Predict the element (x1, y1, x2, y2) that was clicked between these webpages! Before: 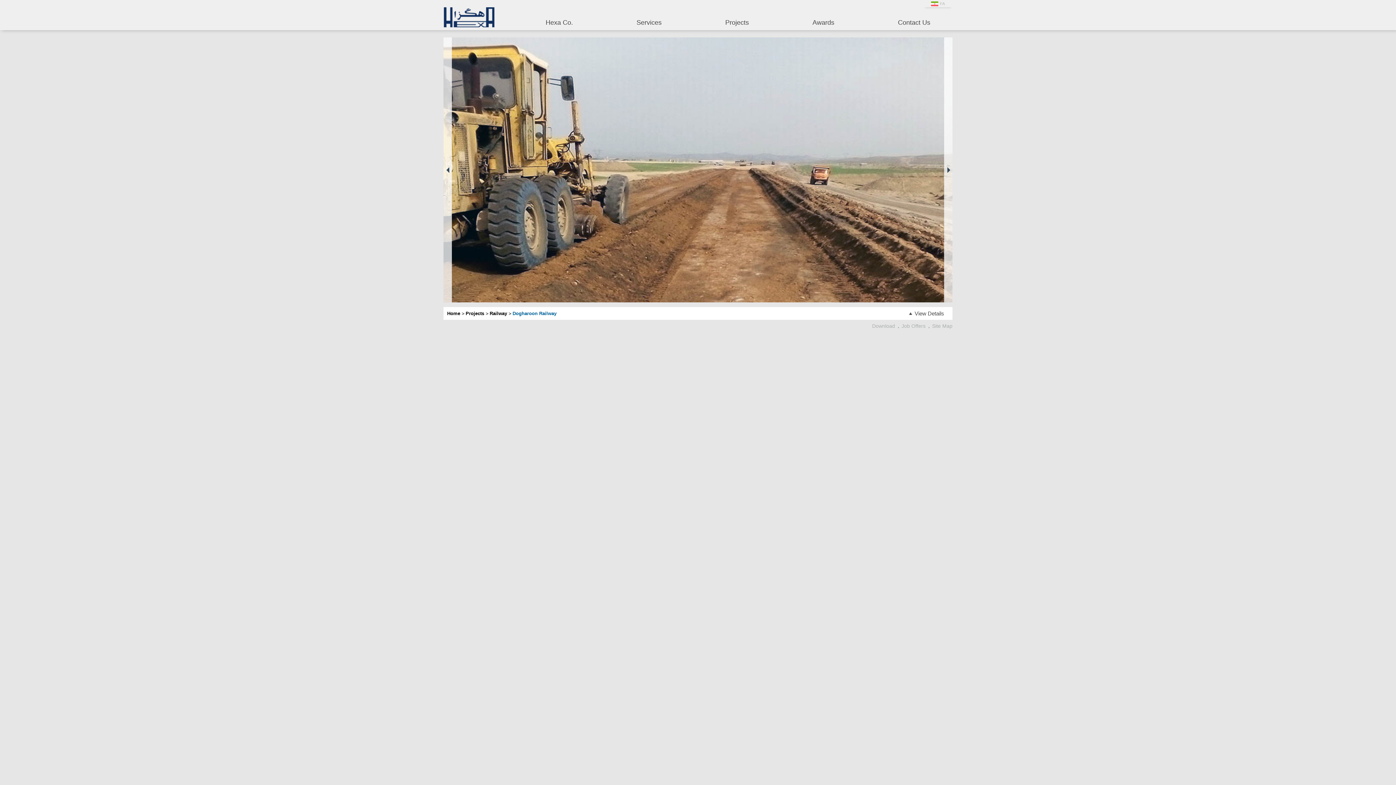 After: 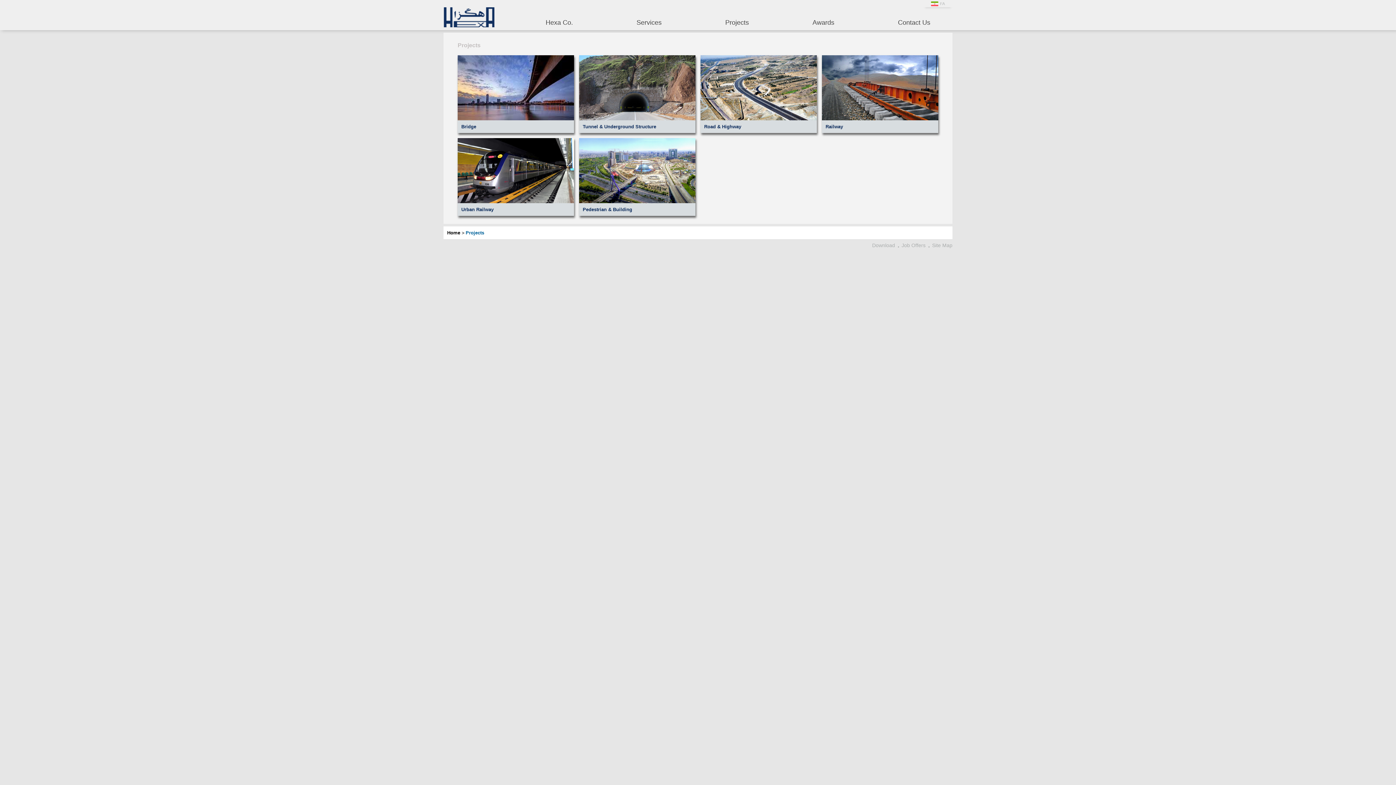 Action: bbox: (465, 309, 484, 318) label: Projects